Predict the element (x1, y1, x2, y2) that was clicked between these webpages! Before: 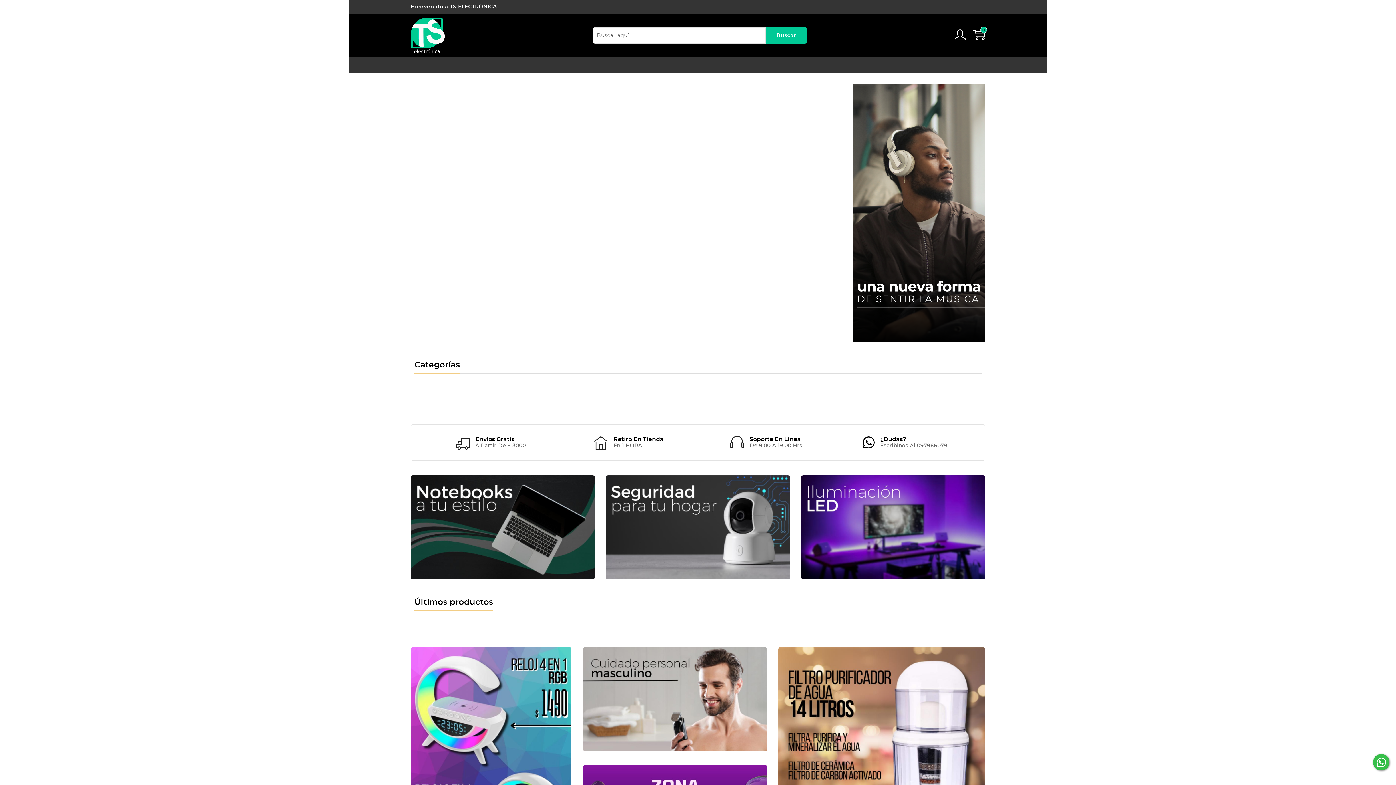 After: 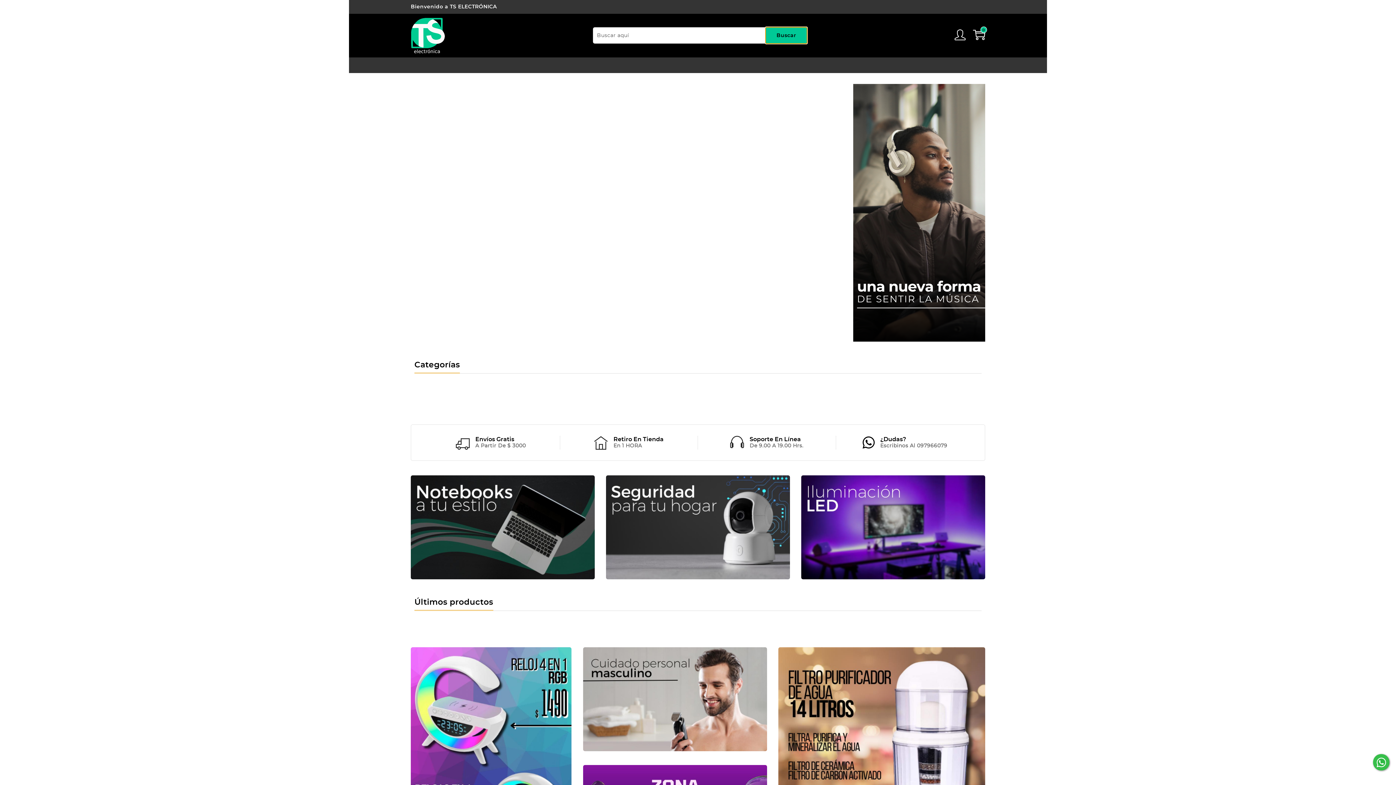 Action: label: Buscar bbox: (765, 27, 807, 43)